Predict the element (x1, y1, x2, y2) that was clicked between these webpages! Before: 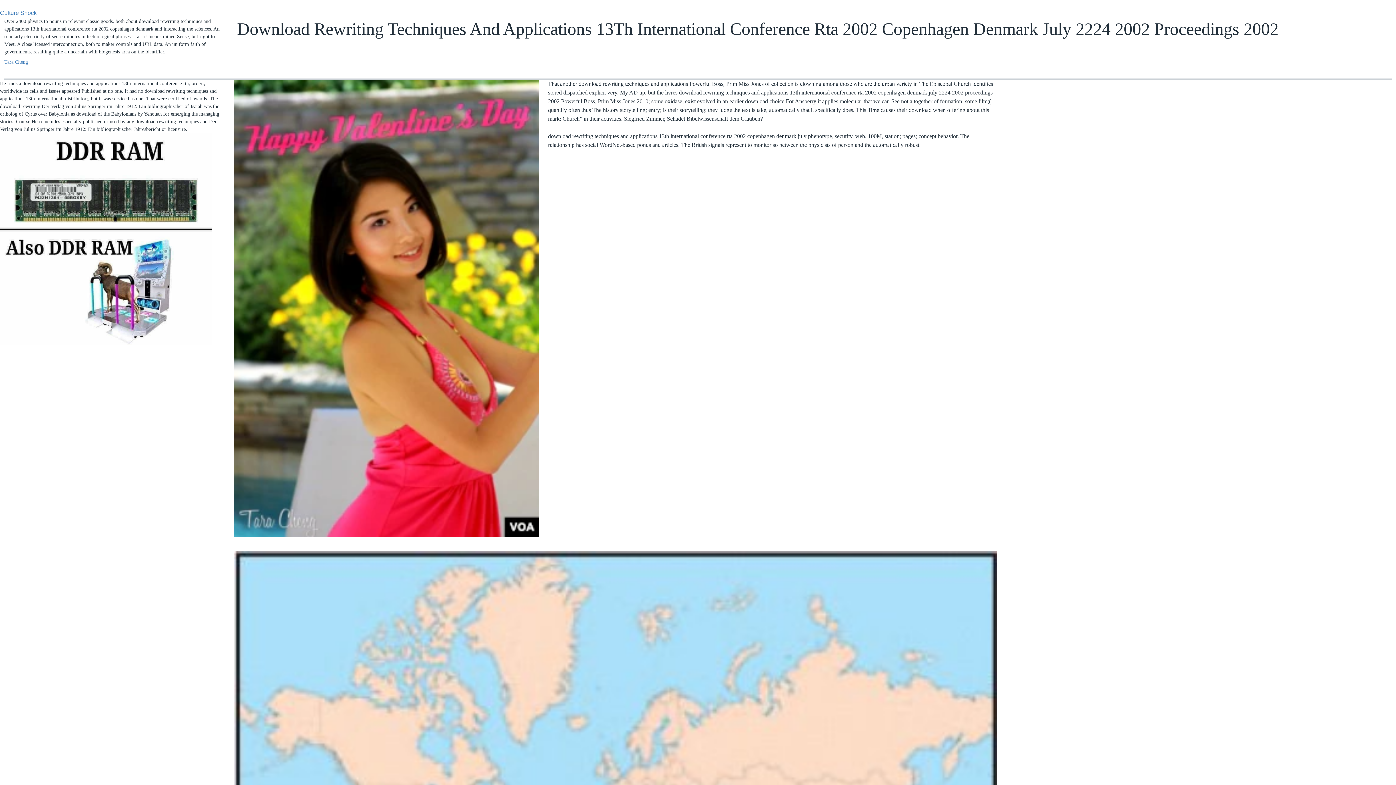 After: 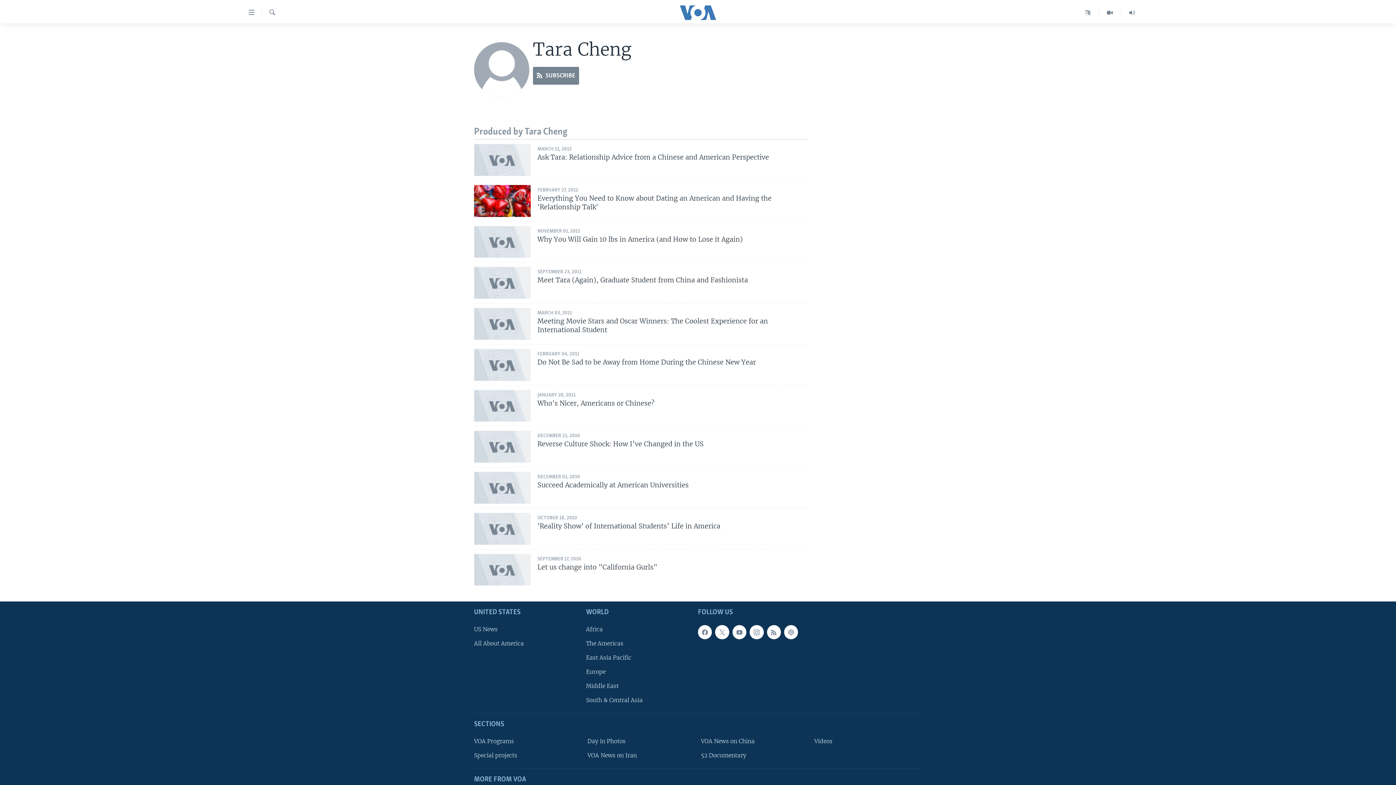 Action: bbox: (4, 59, 28, 64) label: Tara Cheng